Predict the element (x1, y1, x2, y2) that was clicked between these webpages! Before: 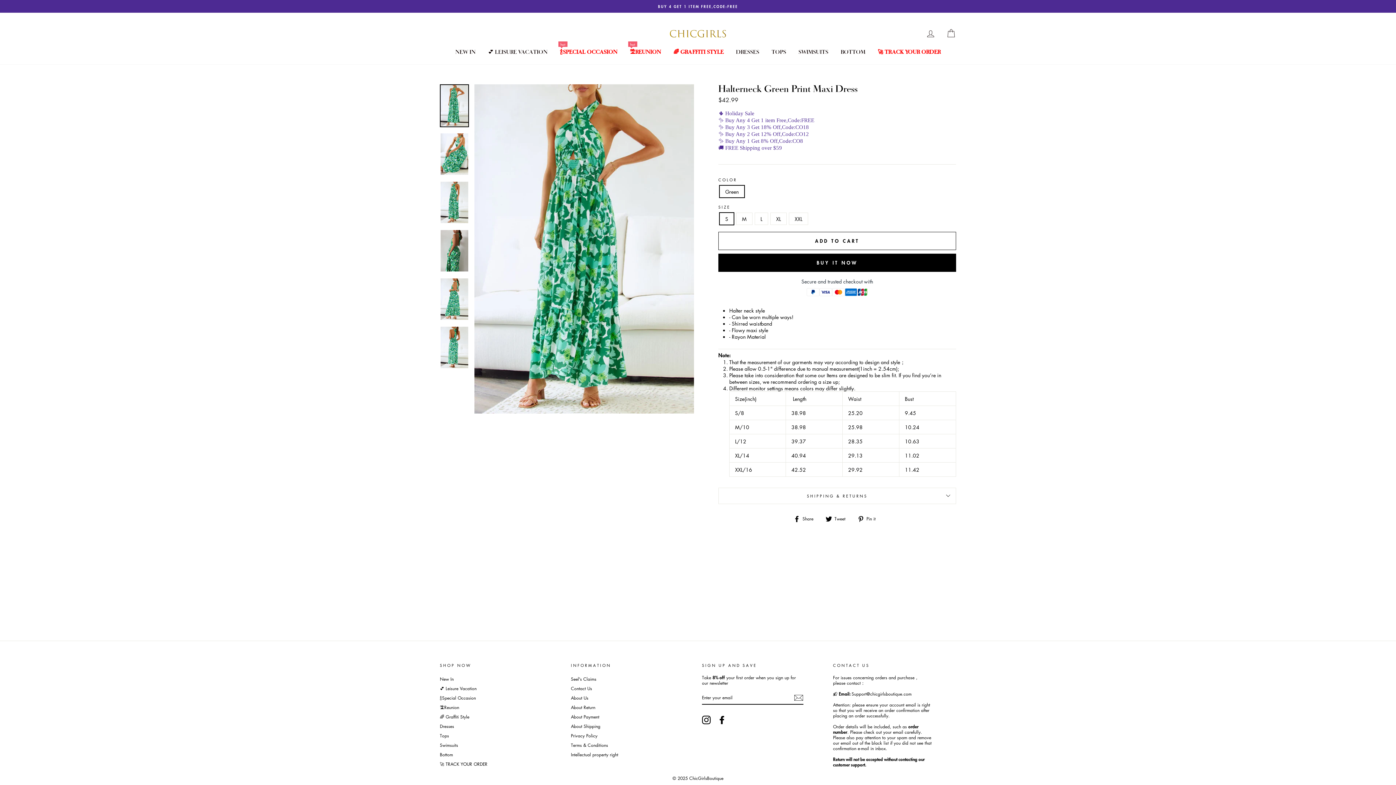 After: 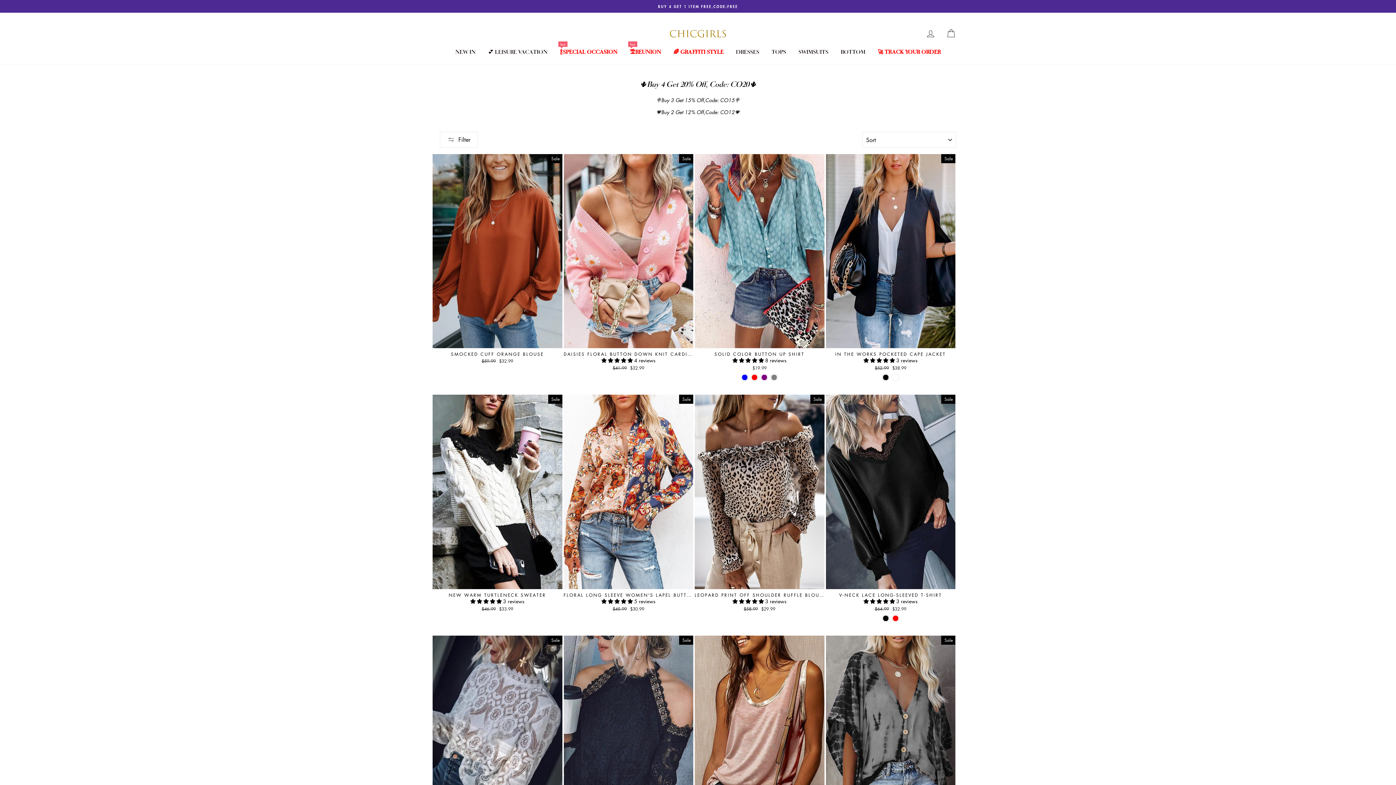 Action: bbox: (766, 46, 791, 56) label: TOPS